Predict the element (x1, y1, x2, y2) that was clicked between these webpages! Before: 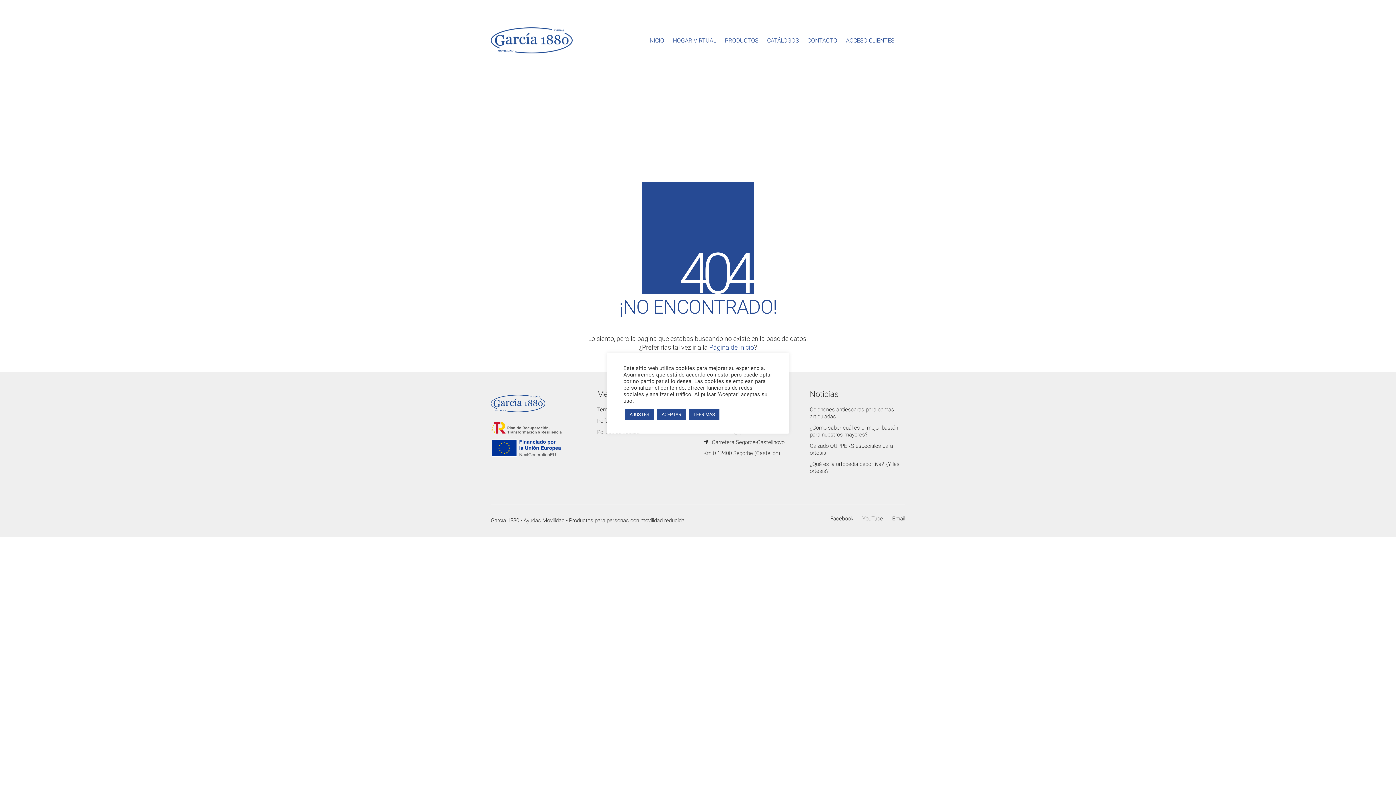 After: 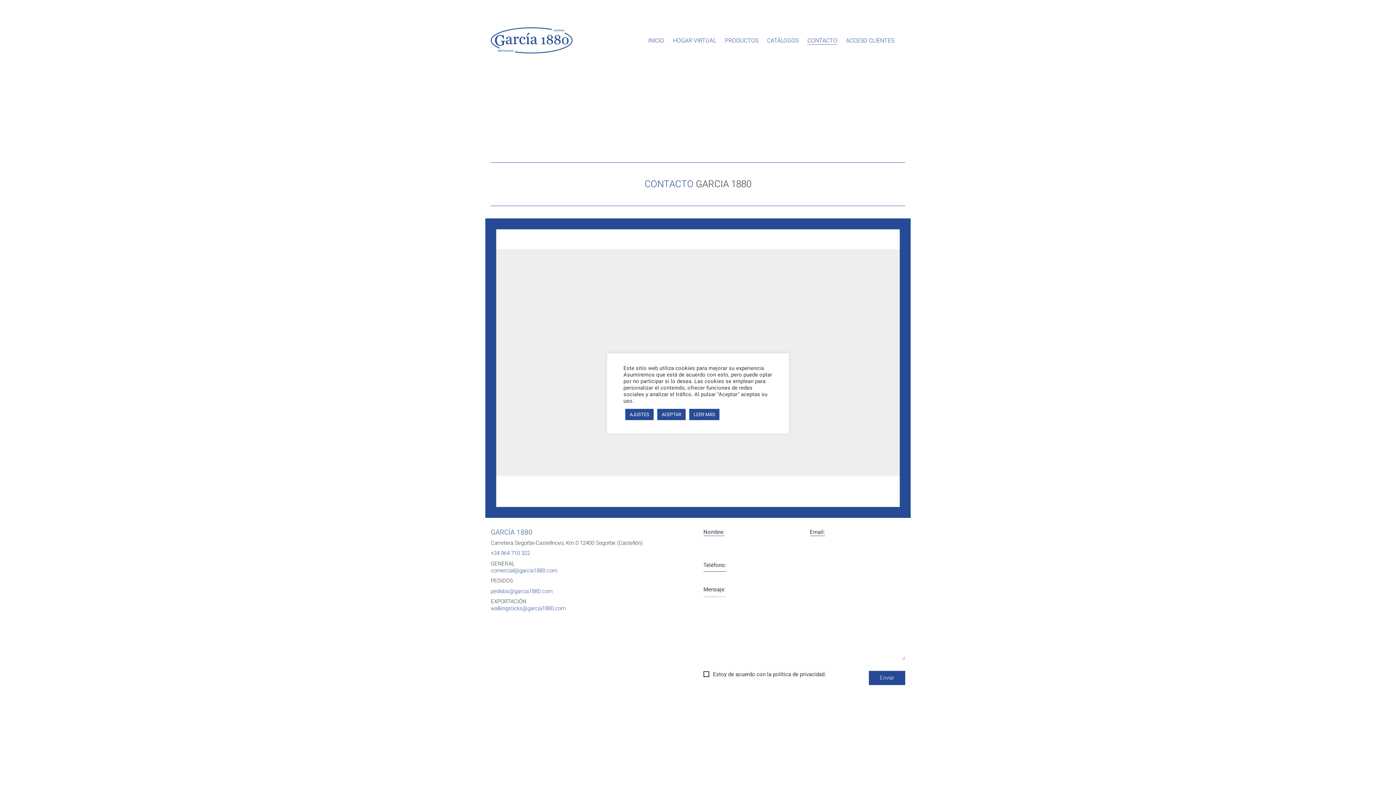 Action: bbox: (807, 36, 837, 44) label: CONTACTO